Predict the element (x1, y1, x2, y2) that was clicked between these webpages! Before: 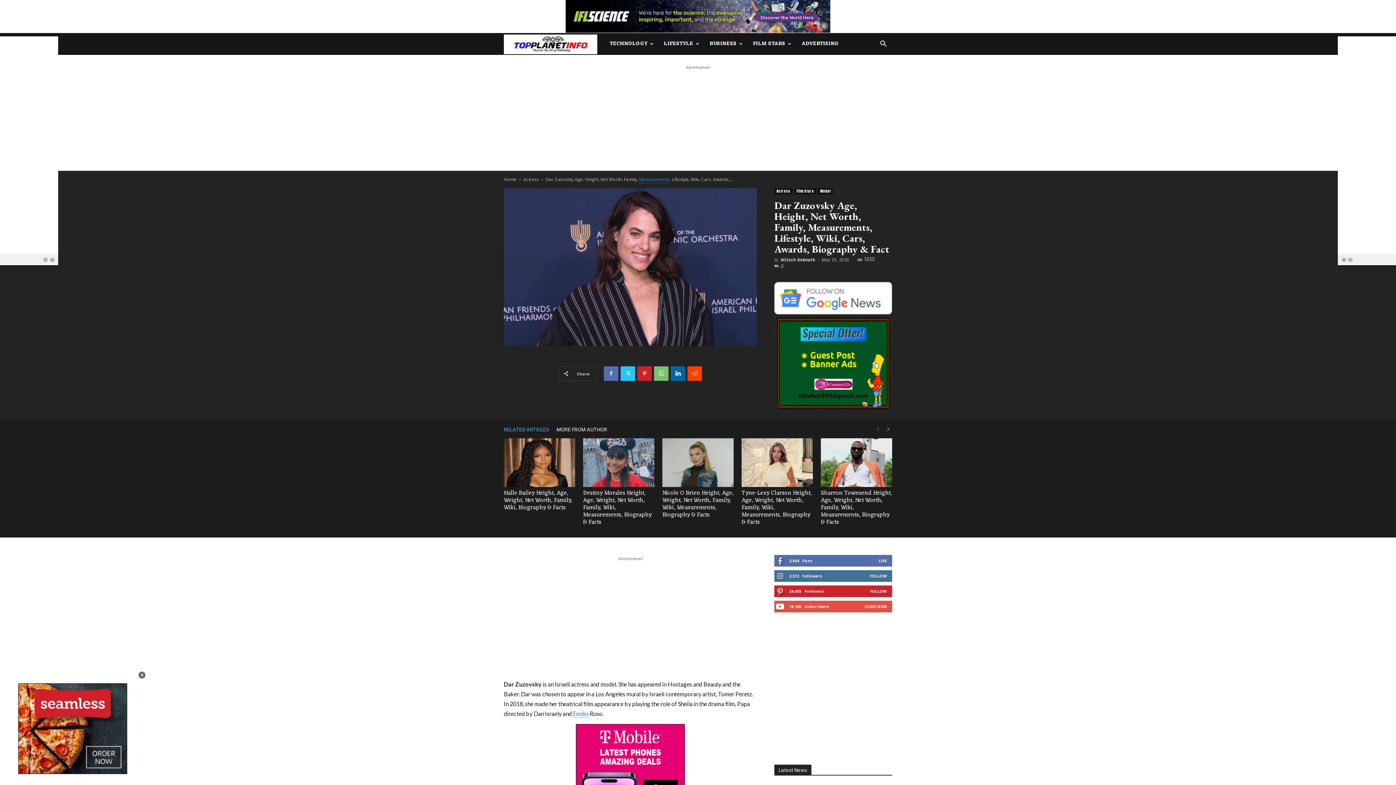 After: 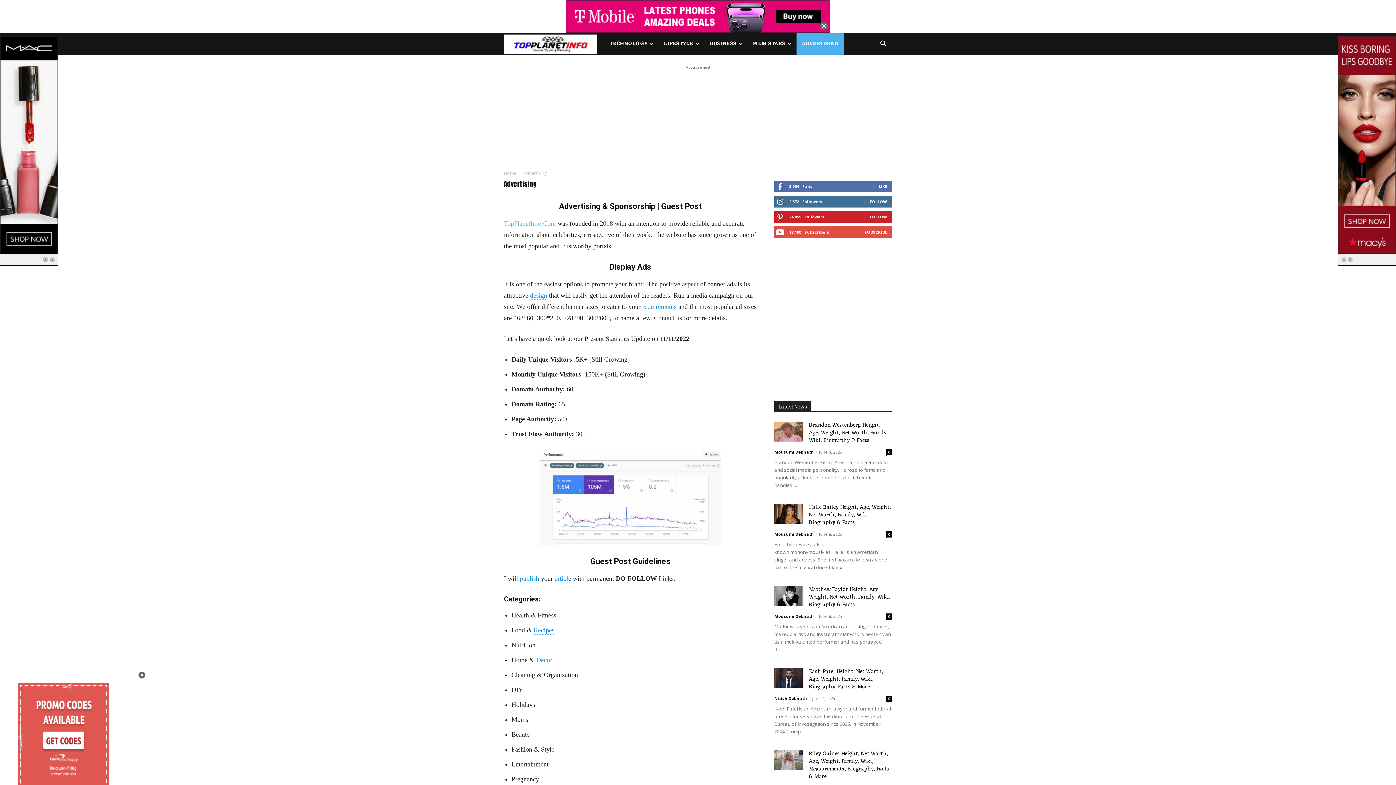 Action: bbox: (796, 33, 844, 54) label: ADVERTISING